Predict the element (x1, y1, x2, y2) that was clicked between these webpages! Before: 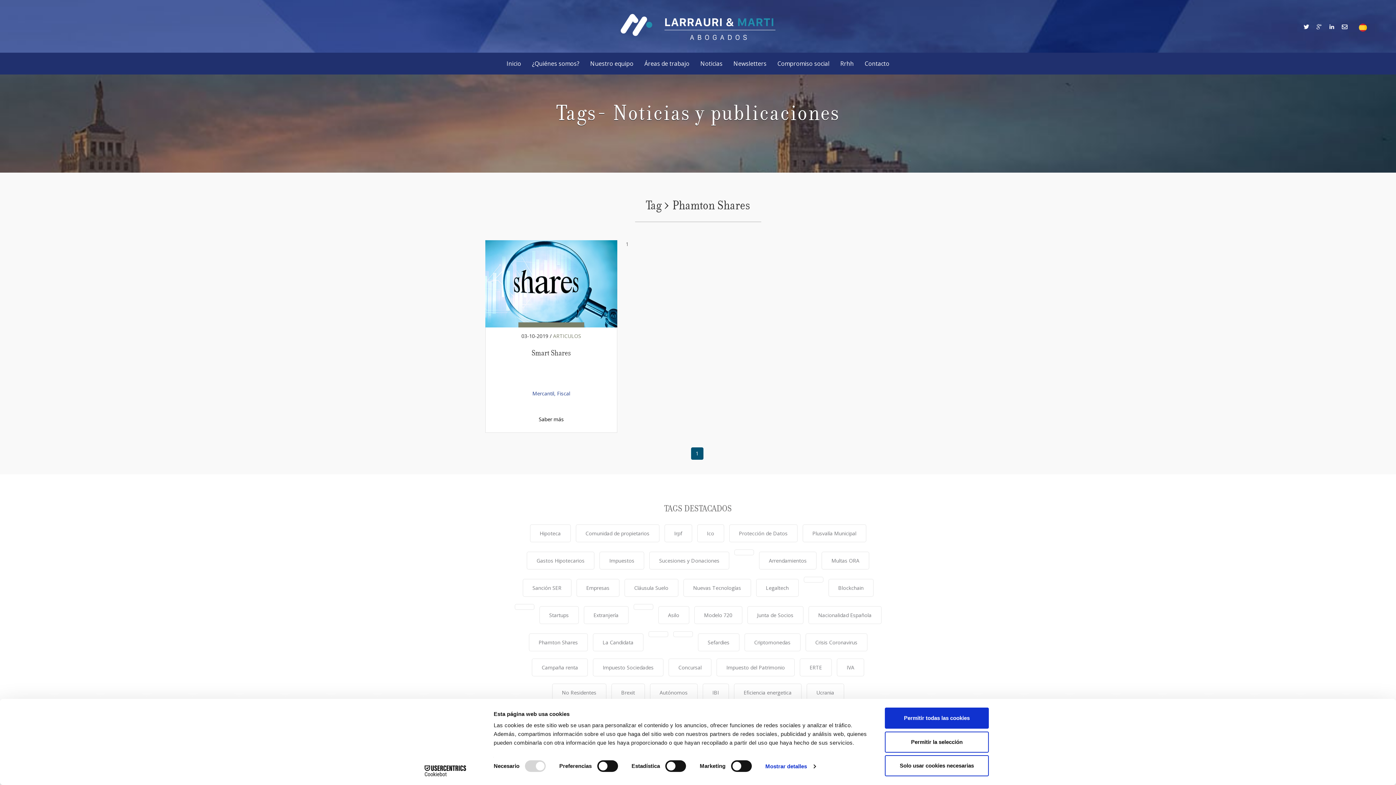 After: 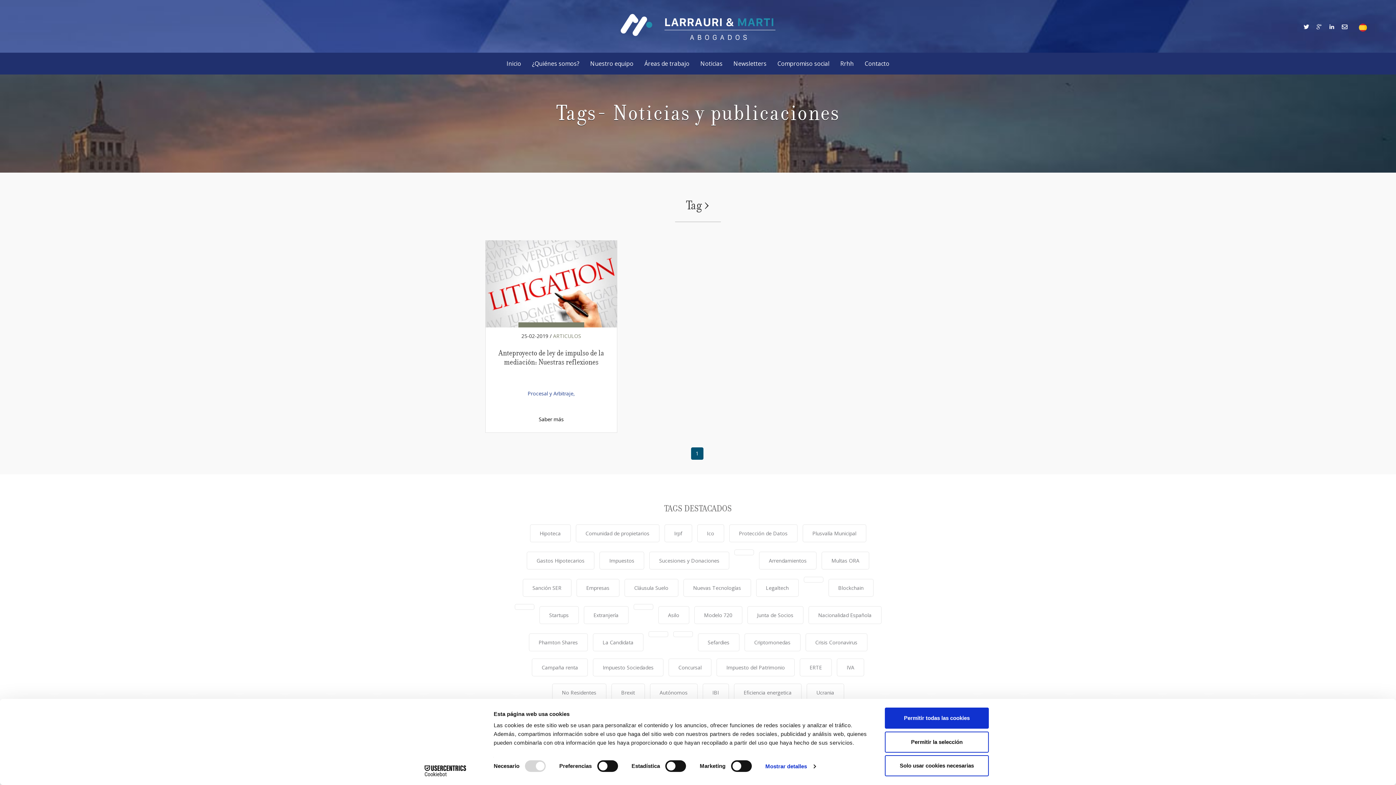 Action: bbox: (734, 549, 754, 555)